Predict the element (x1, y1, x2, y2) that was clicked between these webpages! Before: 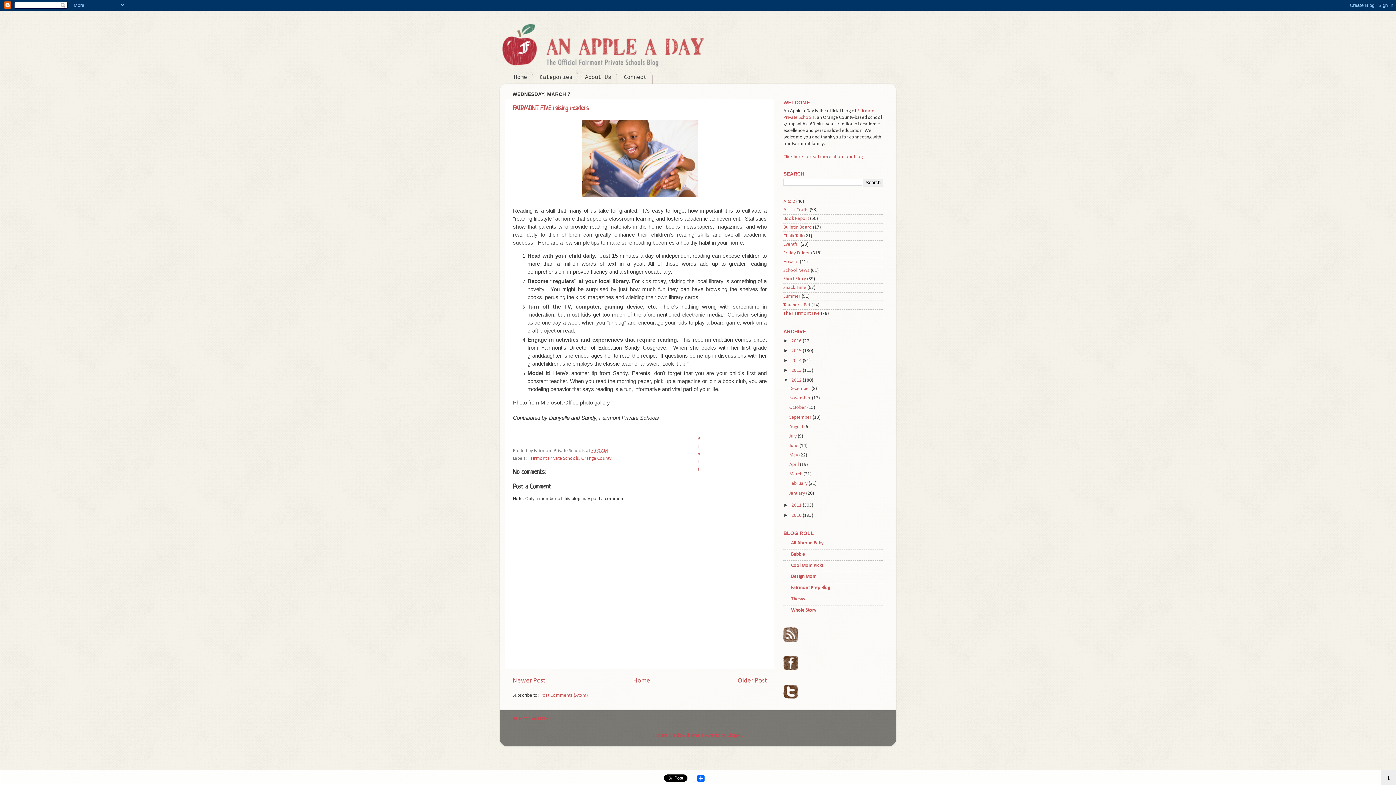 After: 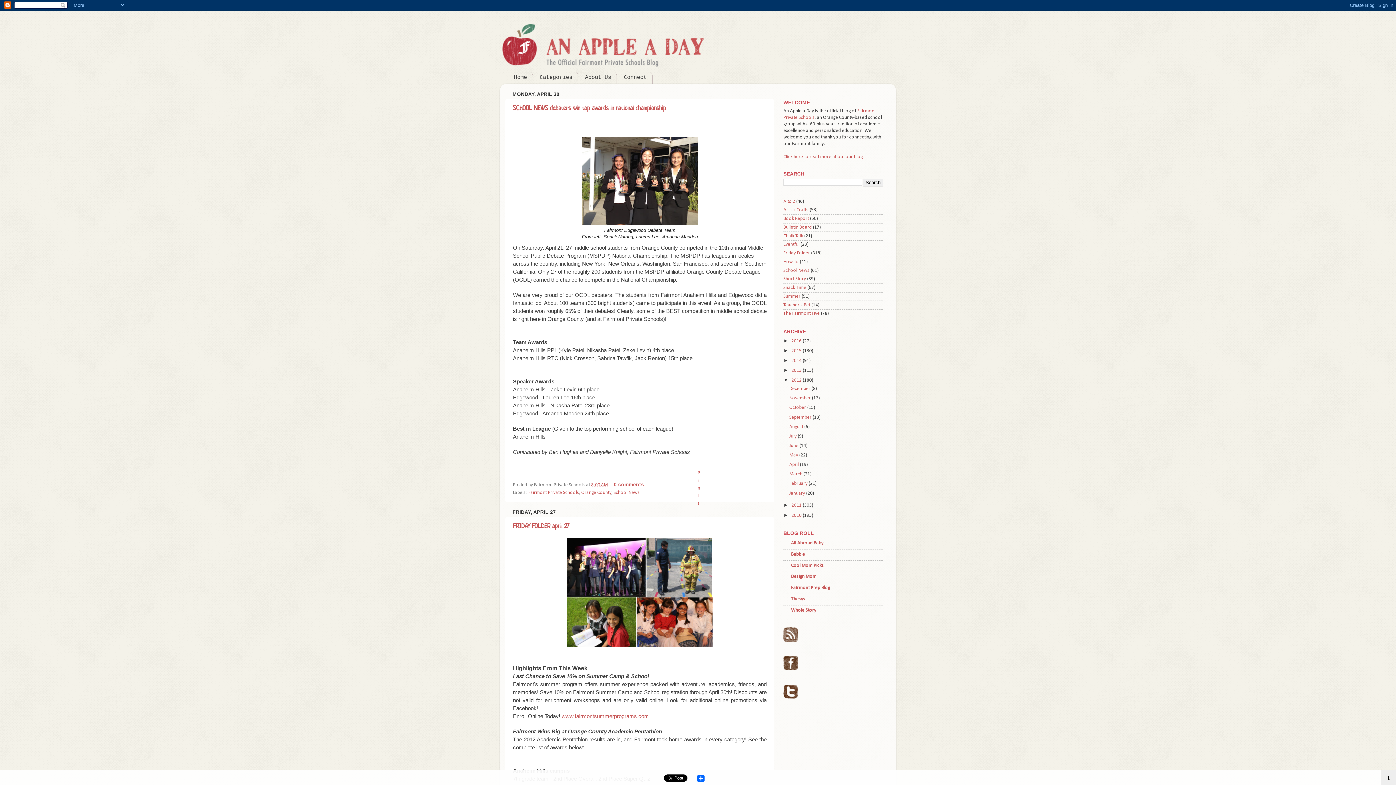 Action: bbox: (789, 462, 800, 467) label: April 